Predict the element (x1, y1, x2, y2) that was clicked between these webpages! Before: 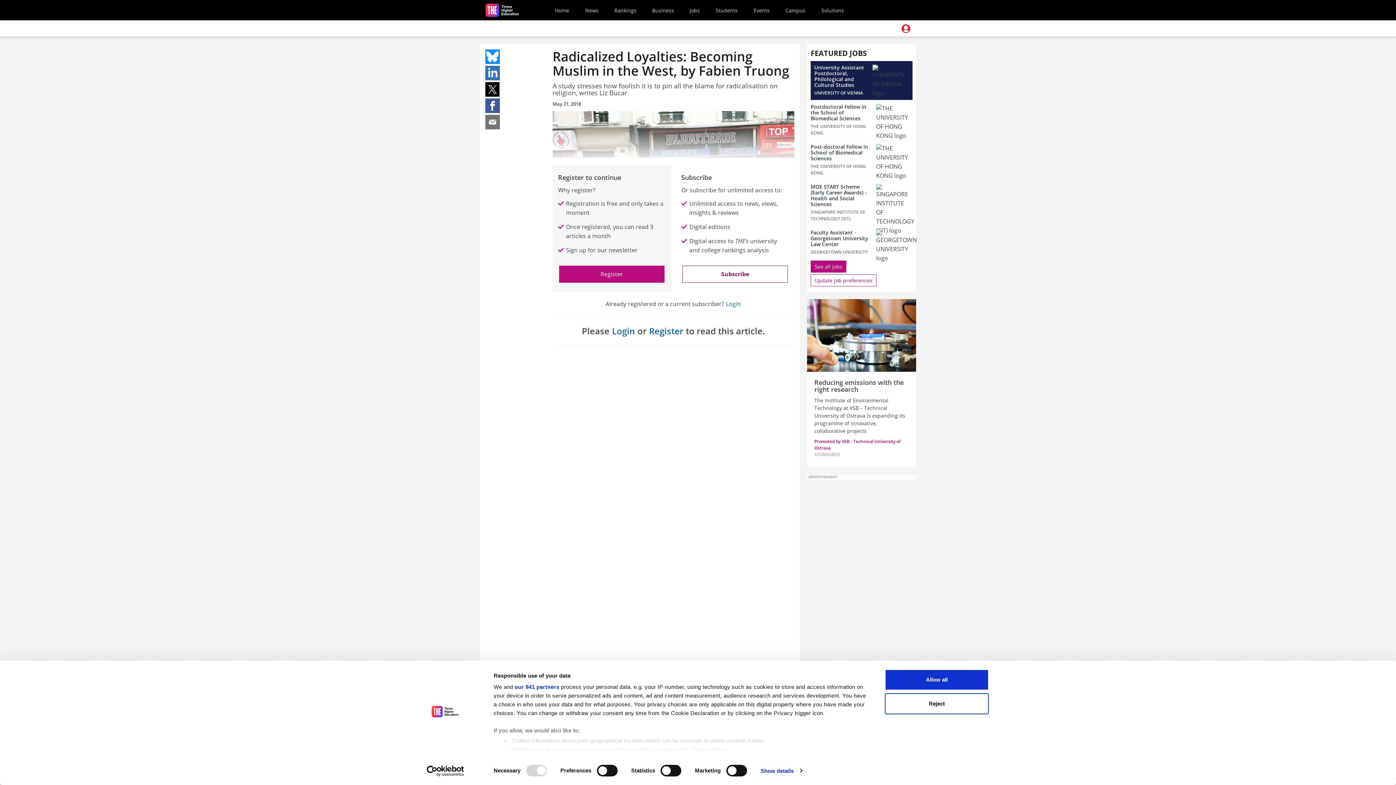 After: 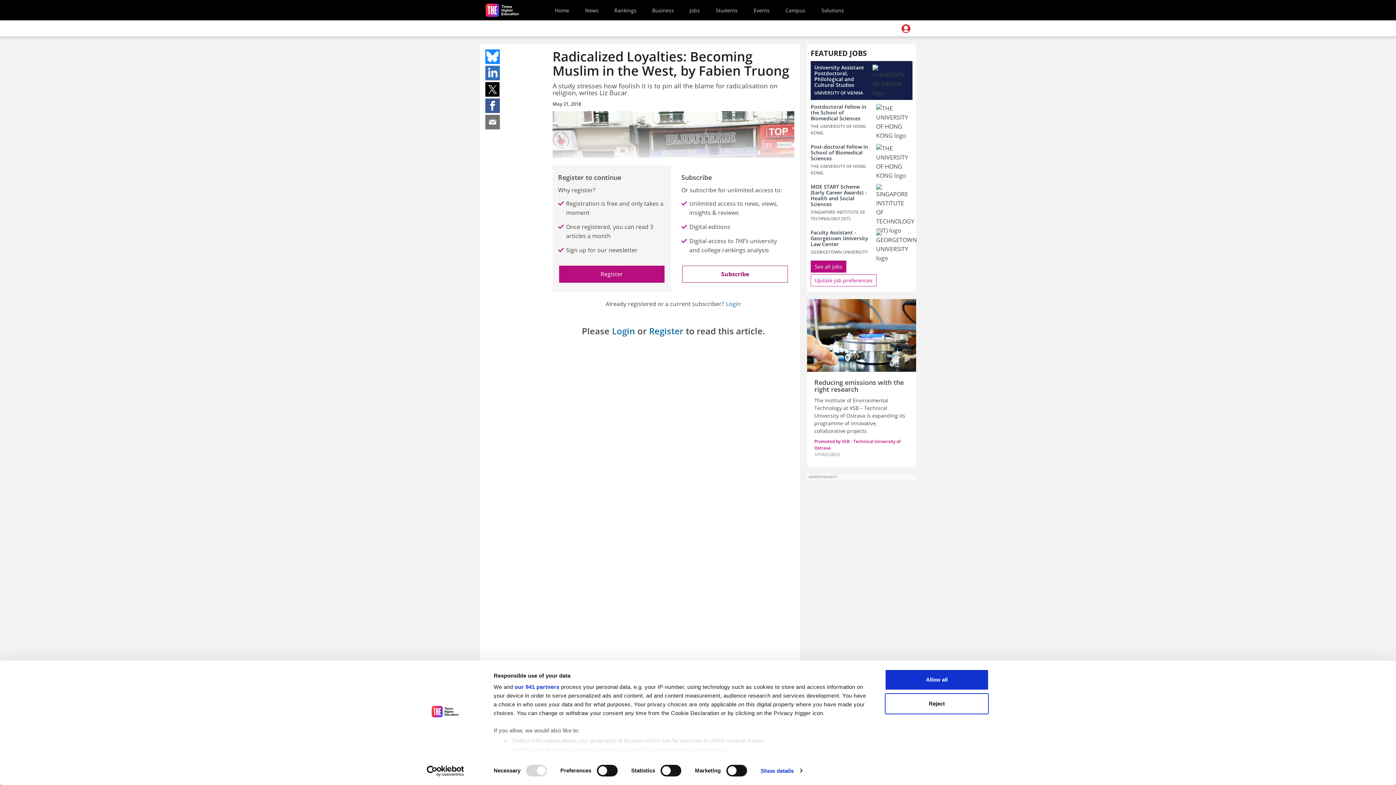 Action: label: Usercentrics Cookiebot - opens in a new window bbox: (413, 765, 477, 776)